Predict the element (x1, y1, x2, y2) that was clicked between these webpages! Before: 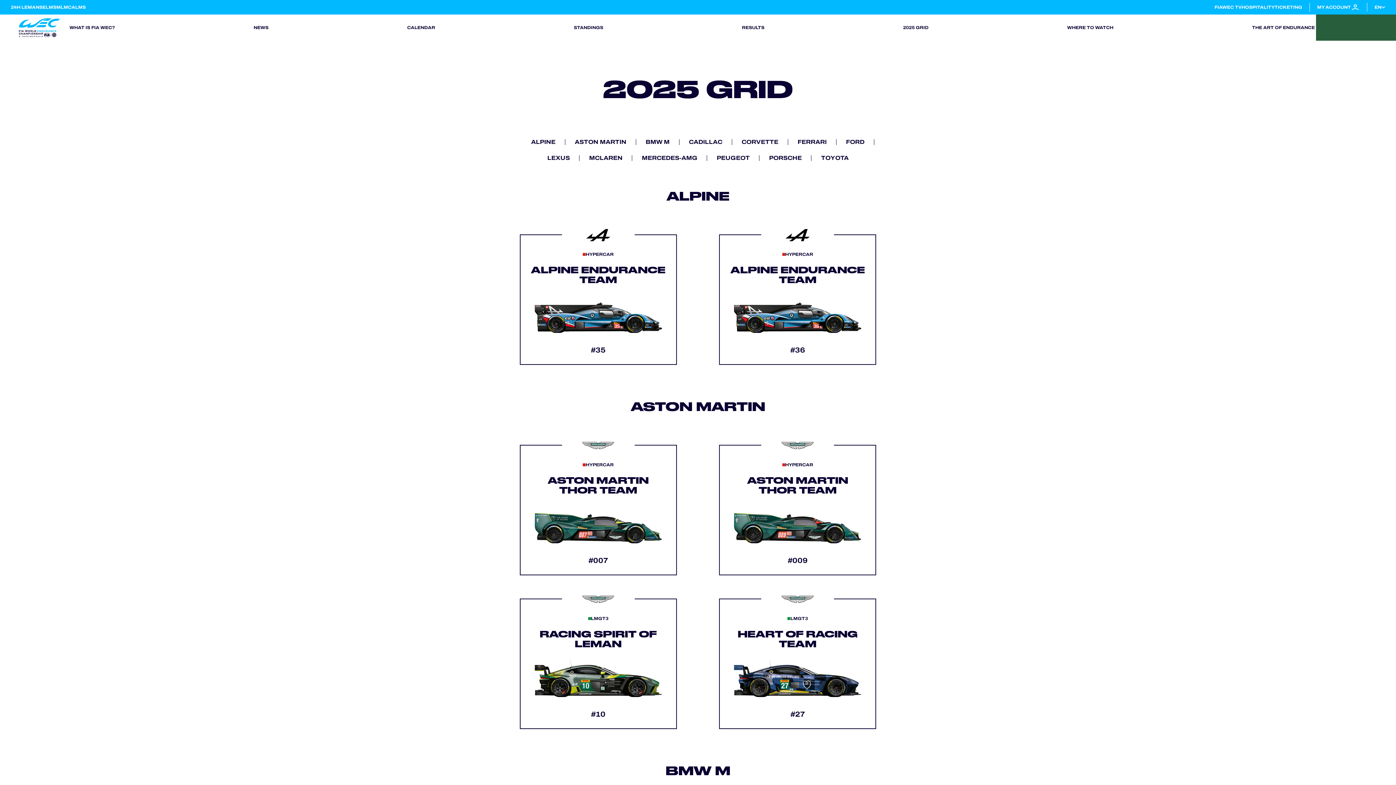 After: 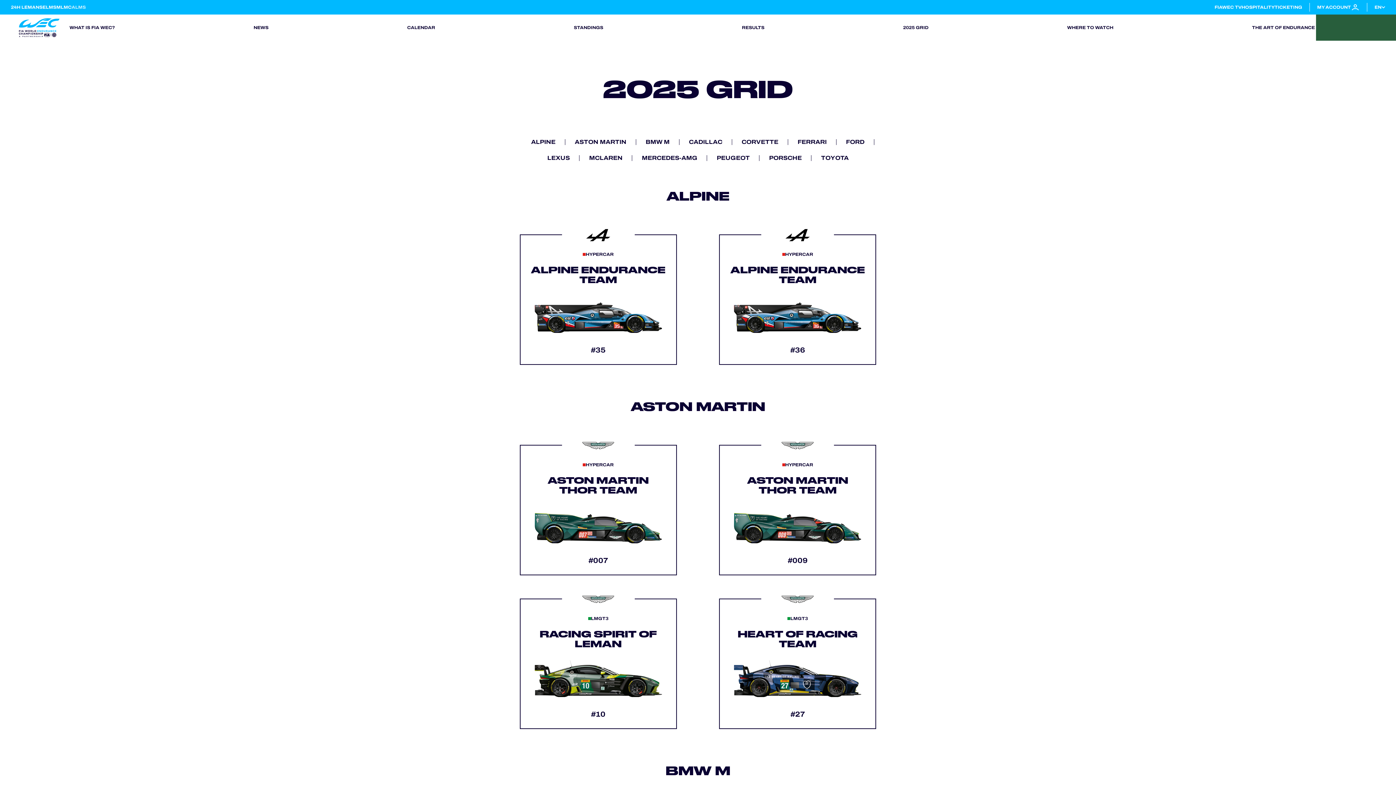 Action: label: ALMS bbox: (71, 4, 85, 10)